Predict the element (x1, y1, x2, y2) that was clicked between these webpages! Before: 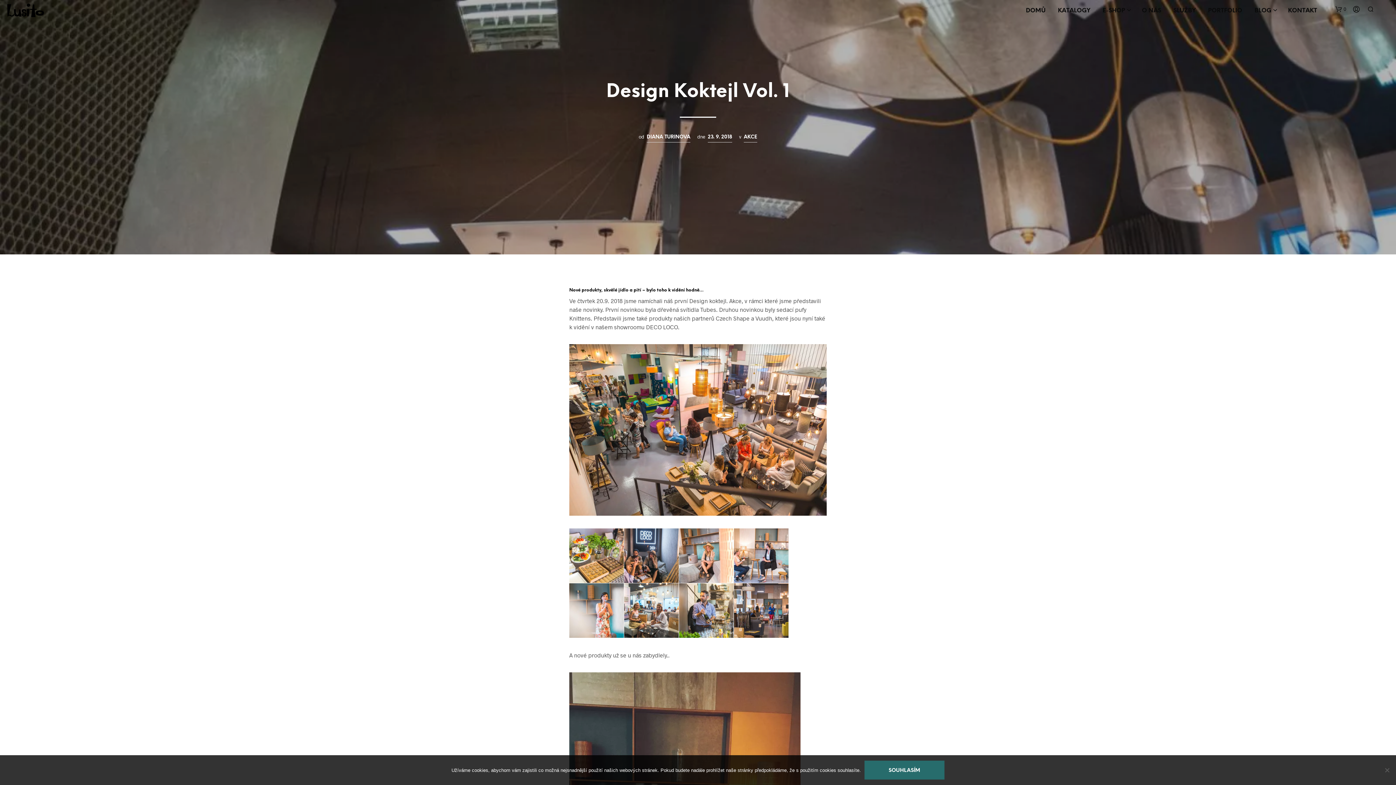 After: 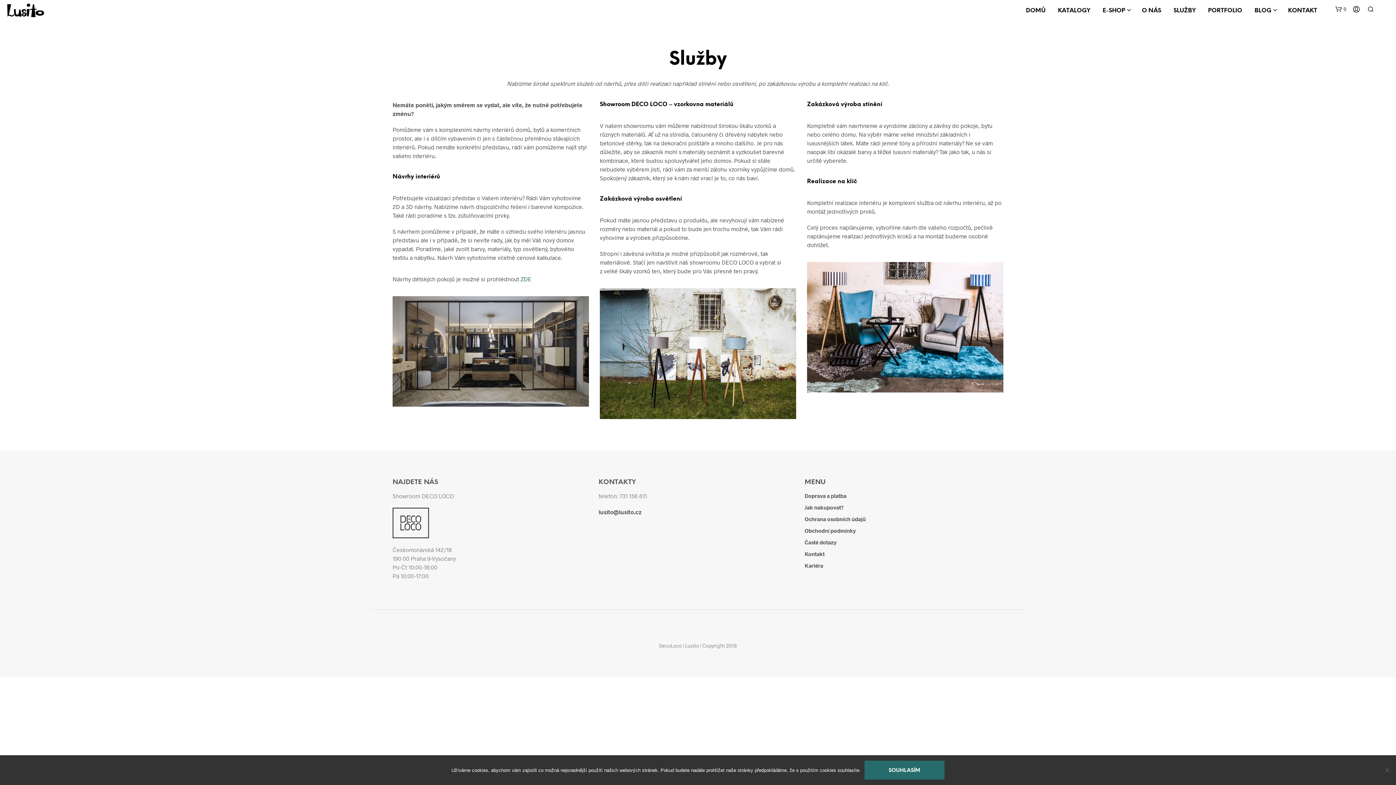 Action: label: SLUŽBY bbox: (1168, 6, 1201, 15)